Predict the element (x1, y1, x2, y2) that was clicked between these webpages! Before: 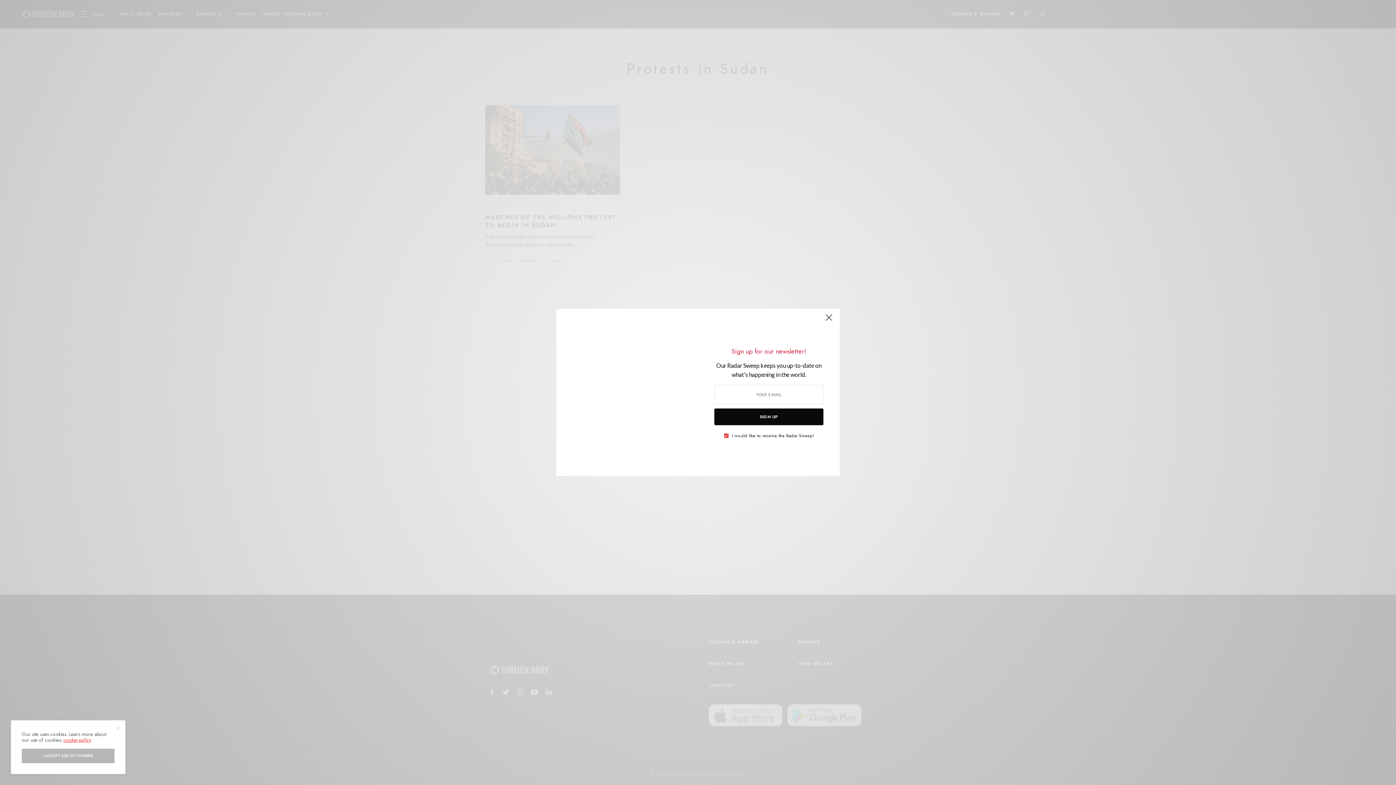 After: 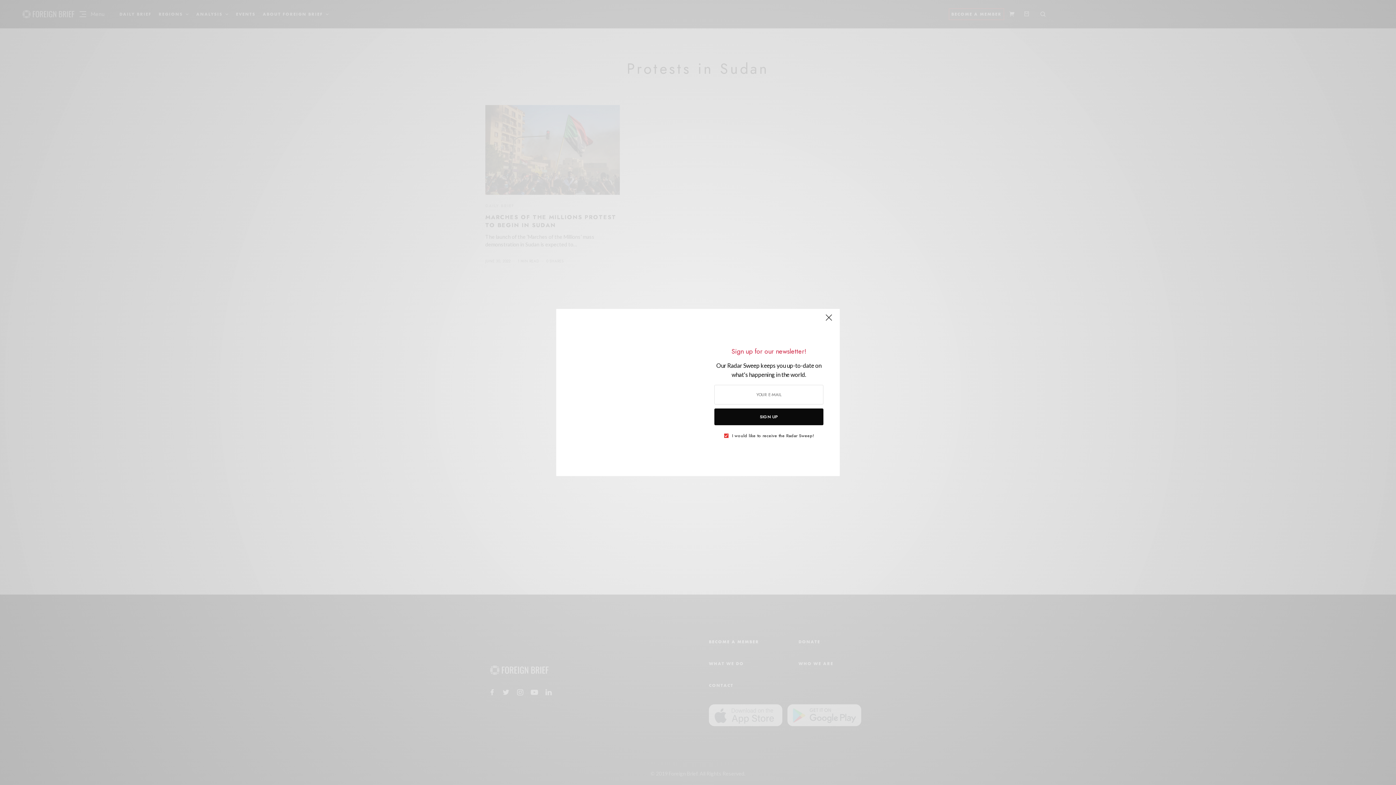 Action: label: I ACCEPT USE OF COOKIES bbox: (21, 749, 114, 763)